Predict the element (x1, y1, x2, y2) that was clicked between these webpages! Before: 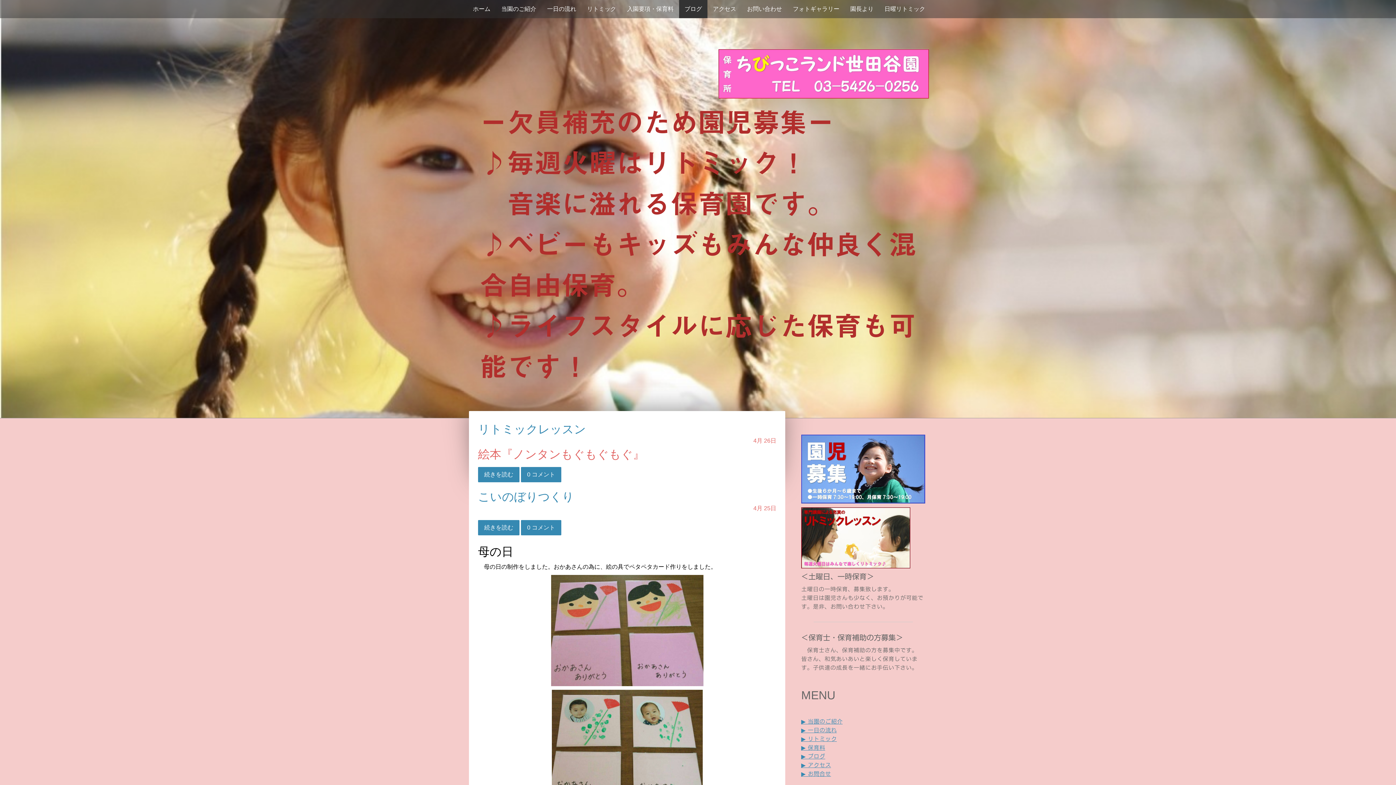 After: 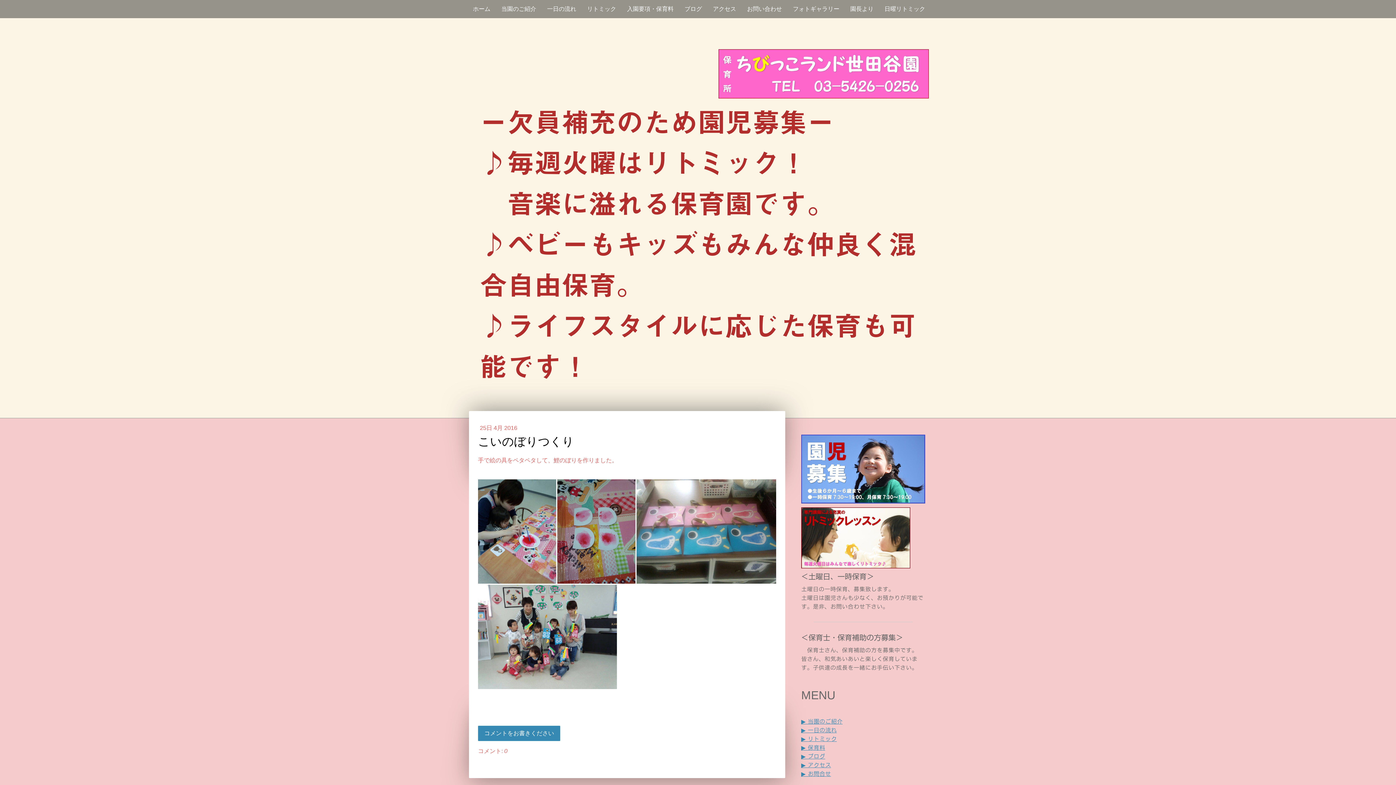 Action: bbox: (478, 489, 776, 504) label: こいのぼりつくり